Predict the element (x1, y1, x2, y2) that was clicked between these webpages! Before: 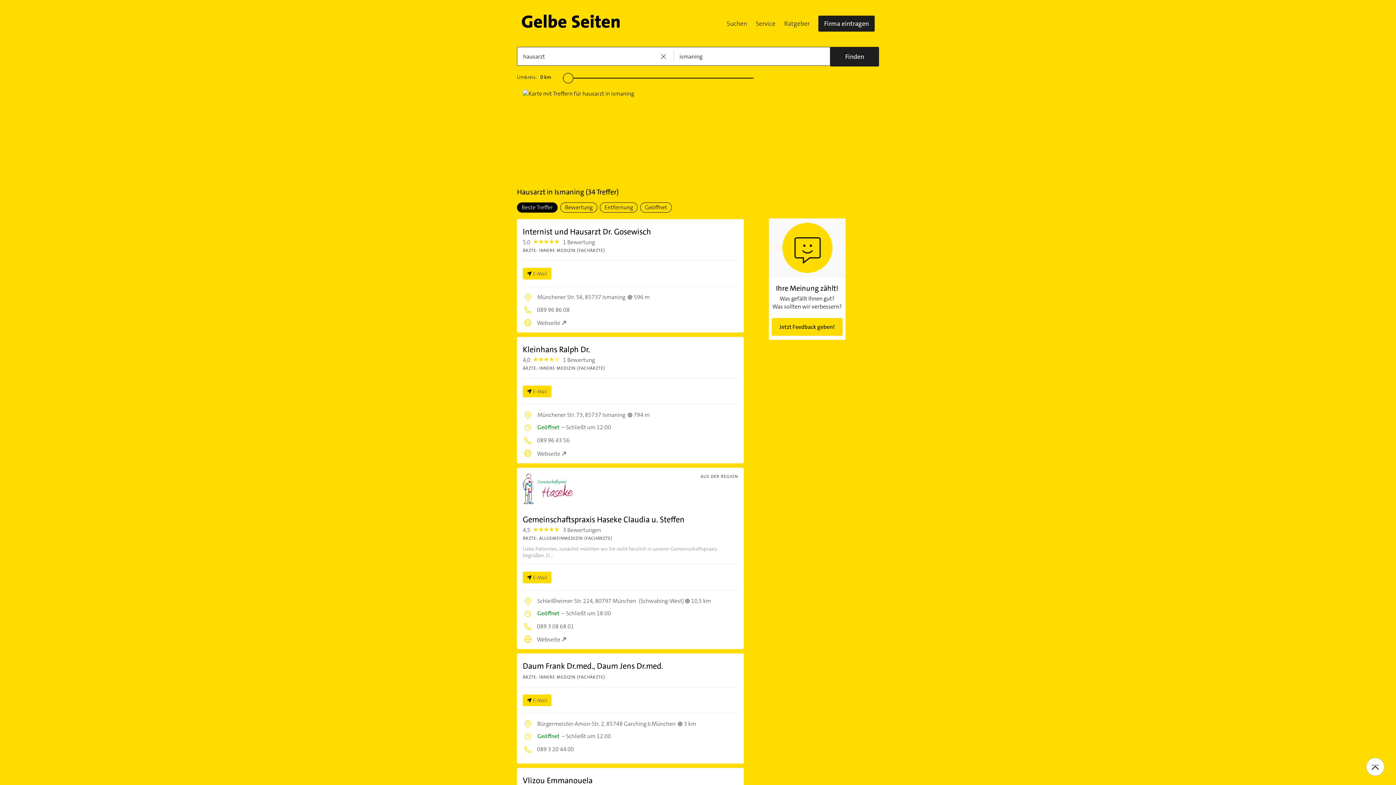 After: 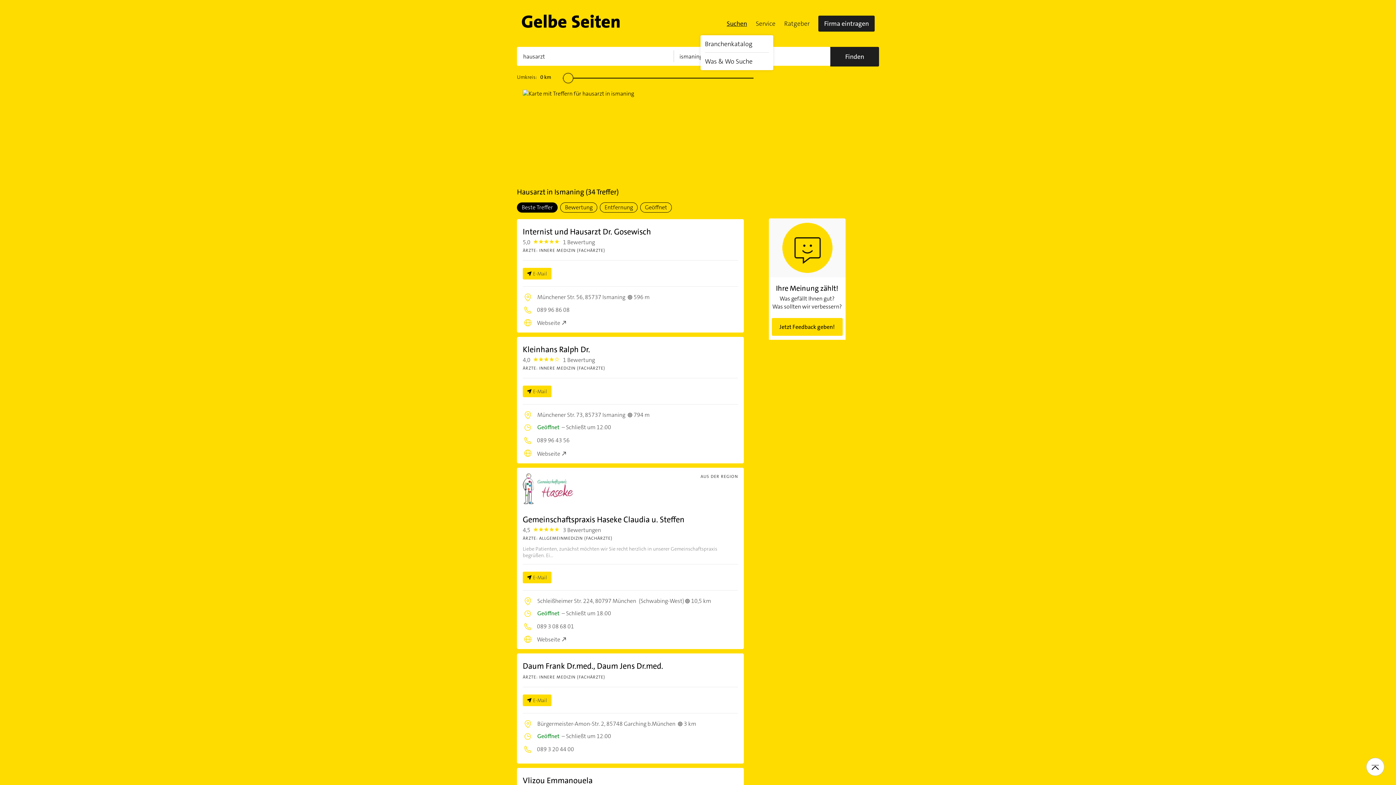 Action: bbox: (722, 11, 751, 35) label: Suchen